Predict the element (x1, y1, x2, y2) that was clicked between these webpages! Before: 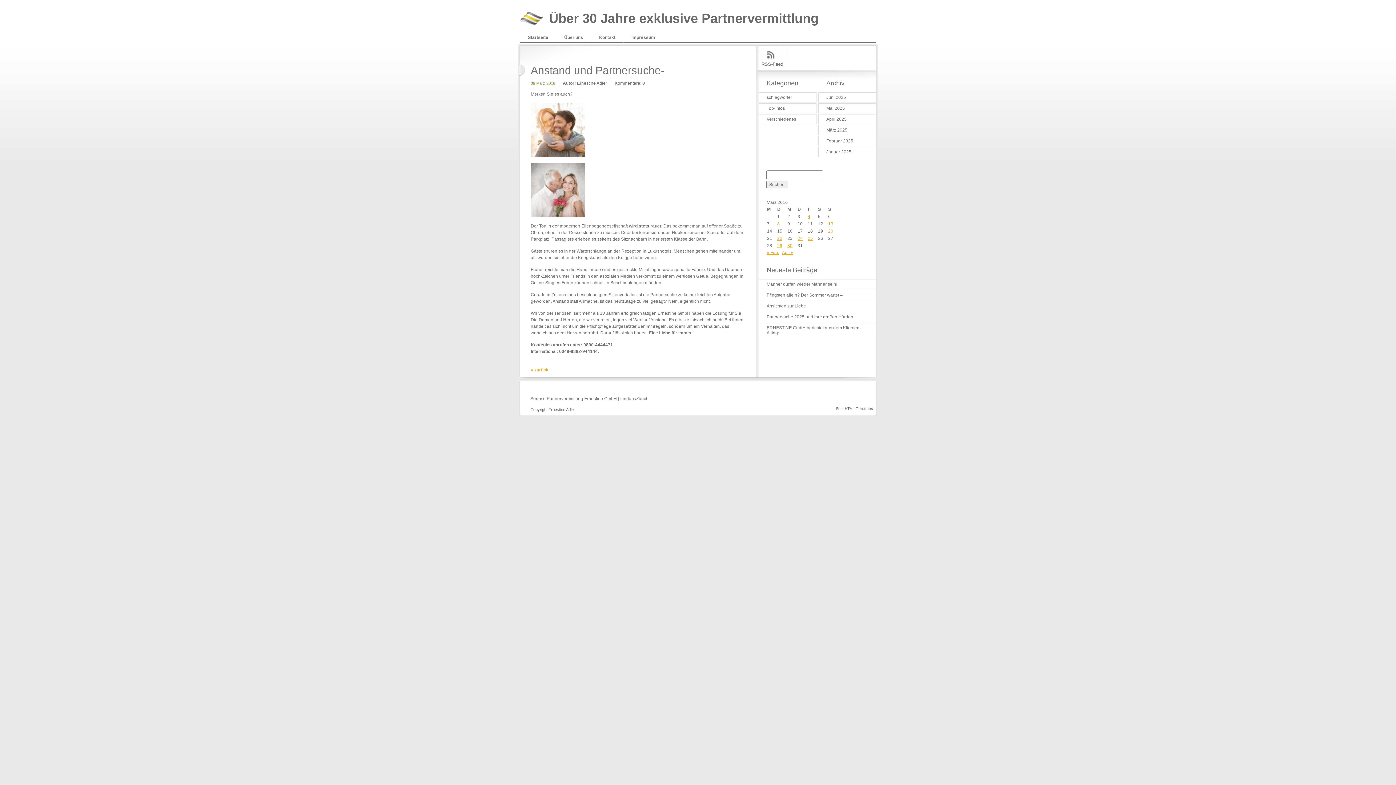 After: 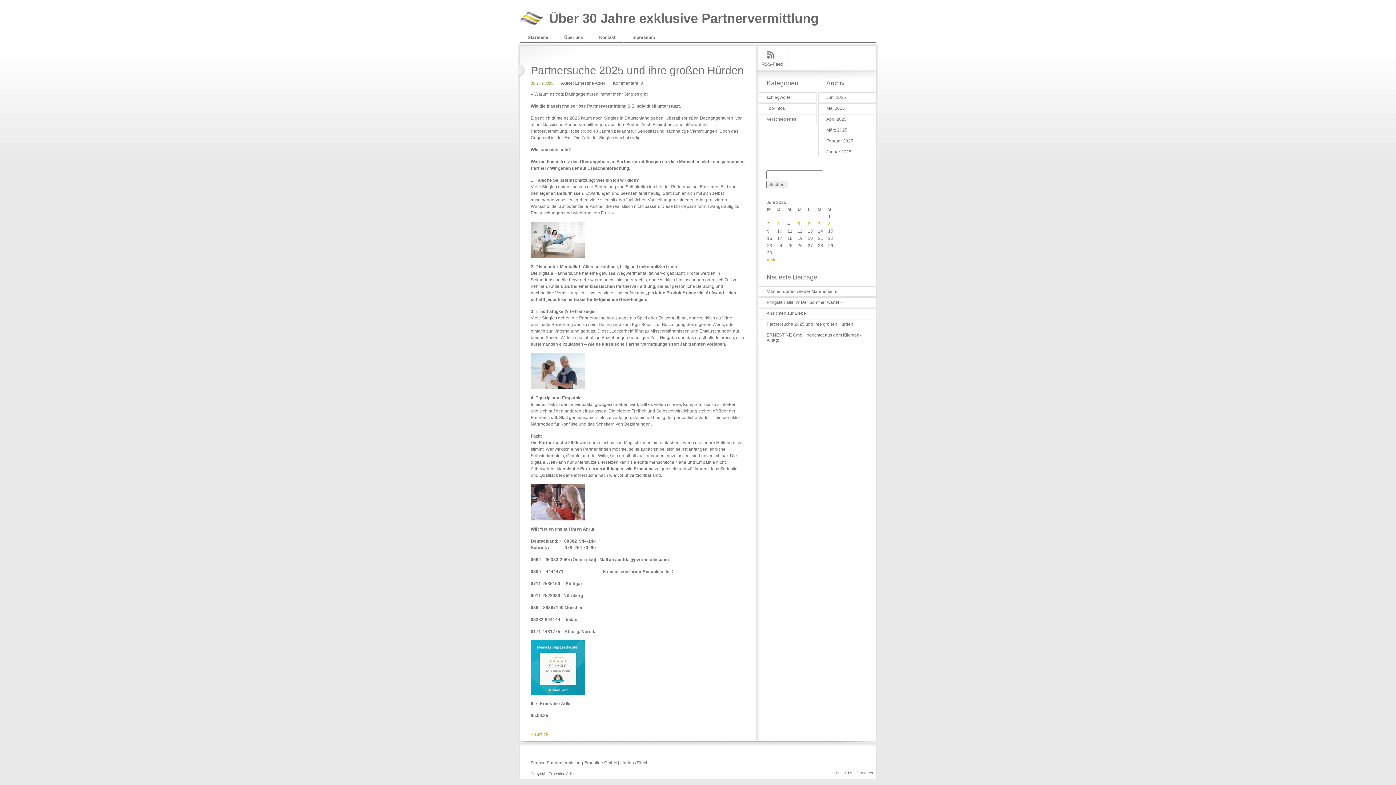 Action: label: Partnersuche 2025 und ihre großen Hürden bbox: (759, 312, 879, 321)